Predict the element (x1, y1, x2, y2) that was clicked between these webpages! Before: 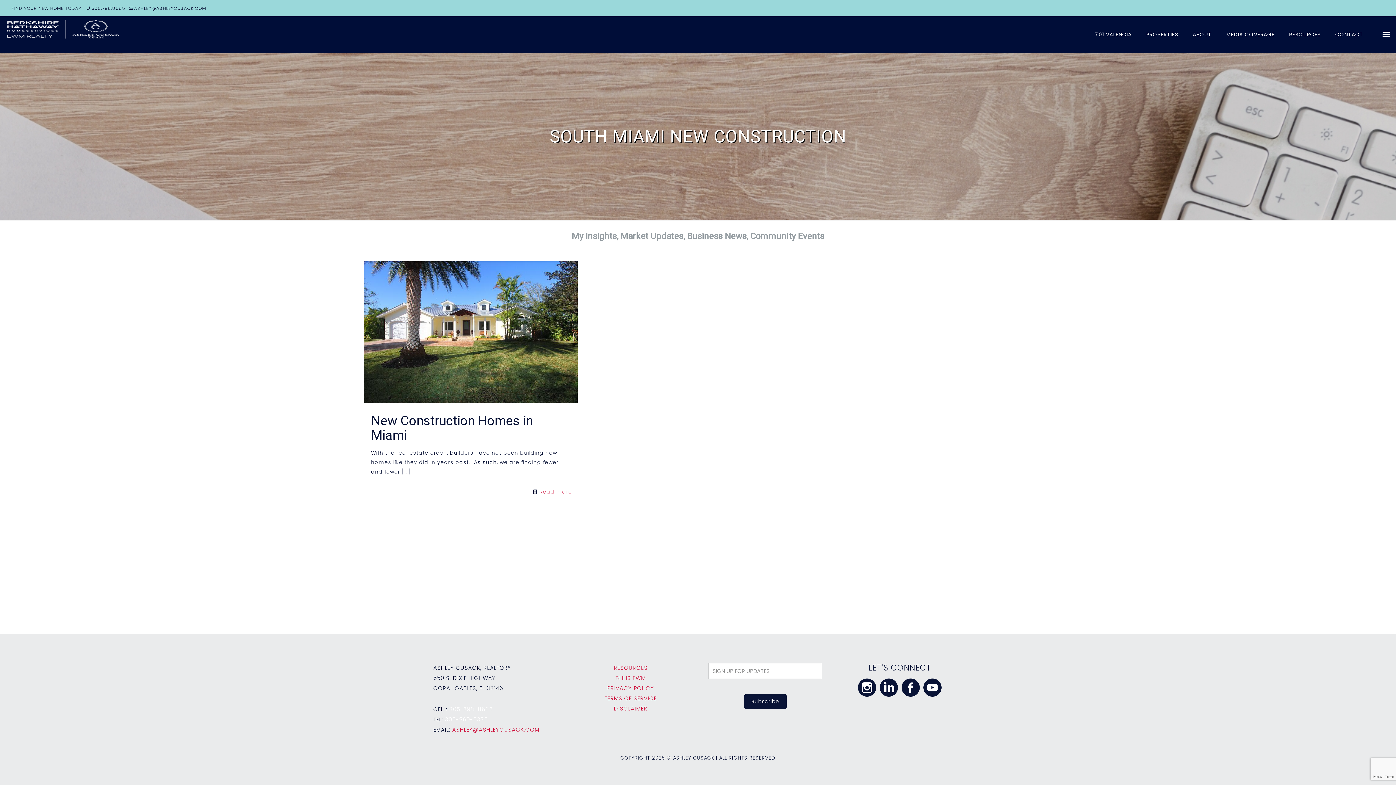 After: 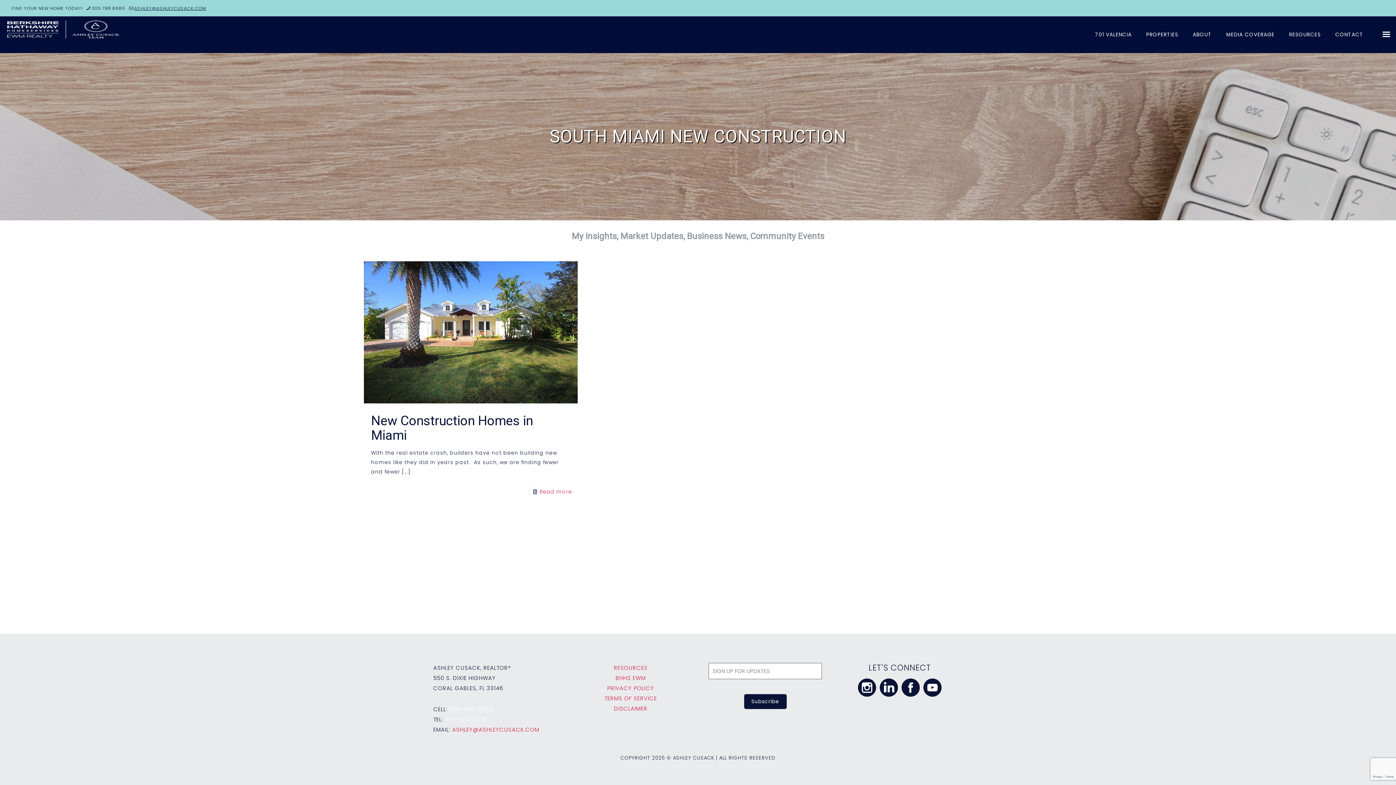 Action: label: mail bbox: (134, 5, 206, 11)